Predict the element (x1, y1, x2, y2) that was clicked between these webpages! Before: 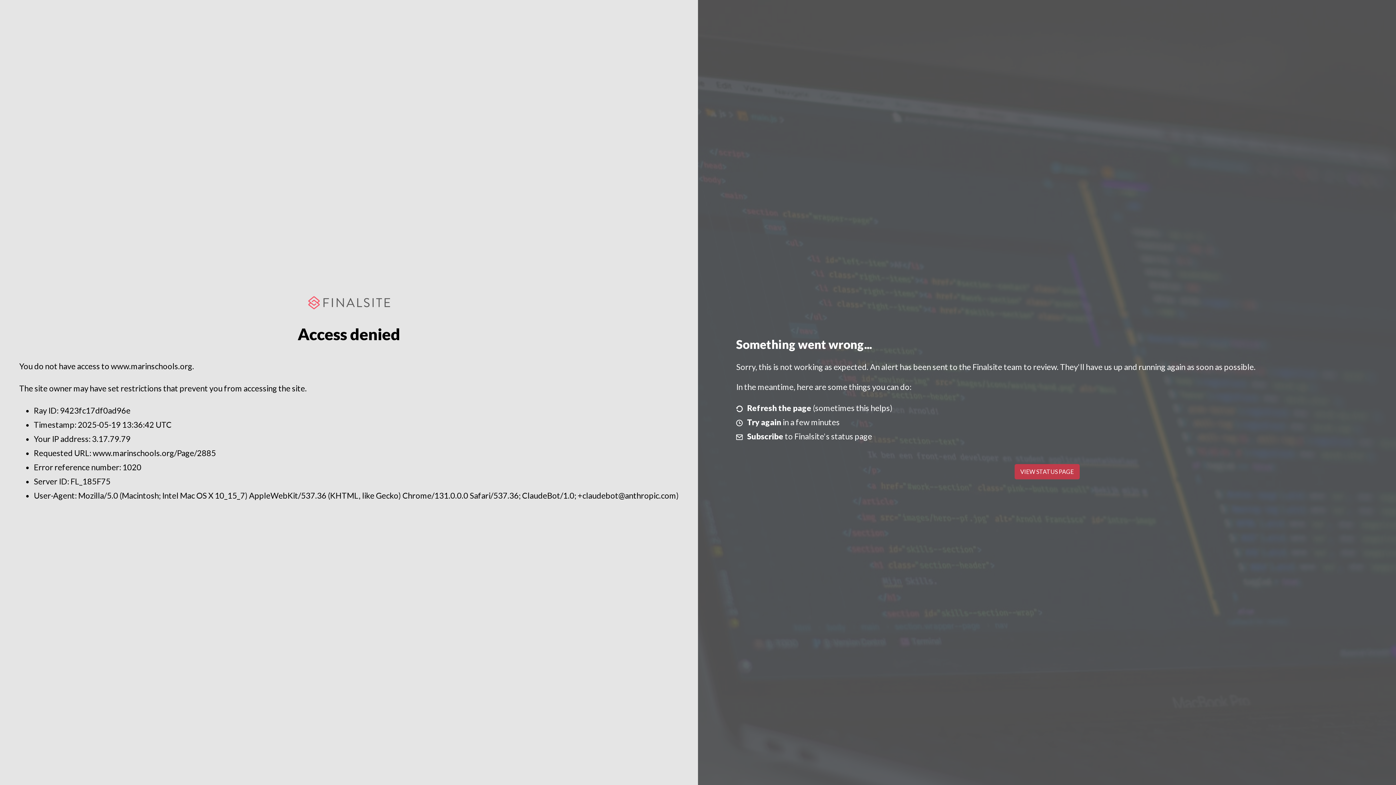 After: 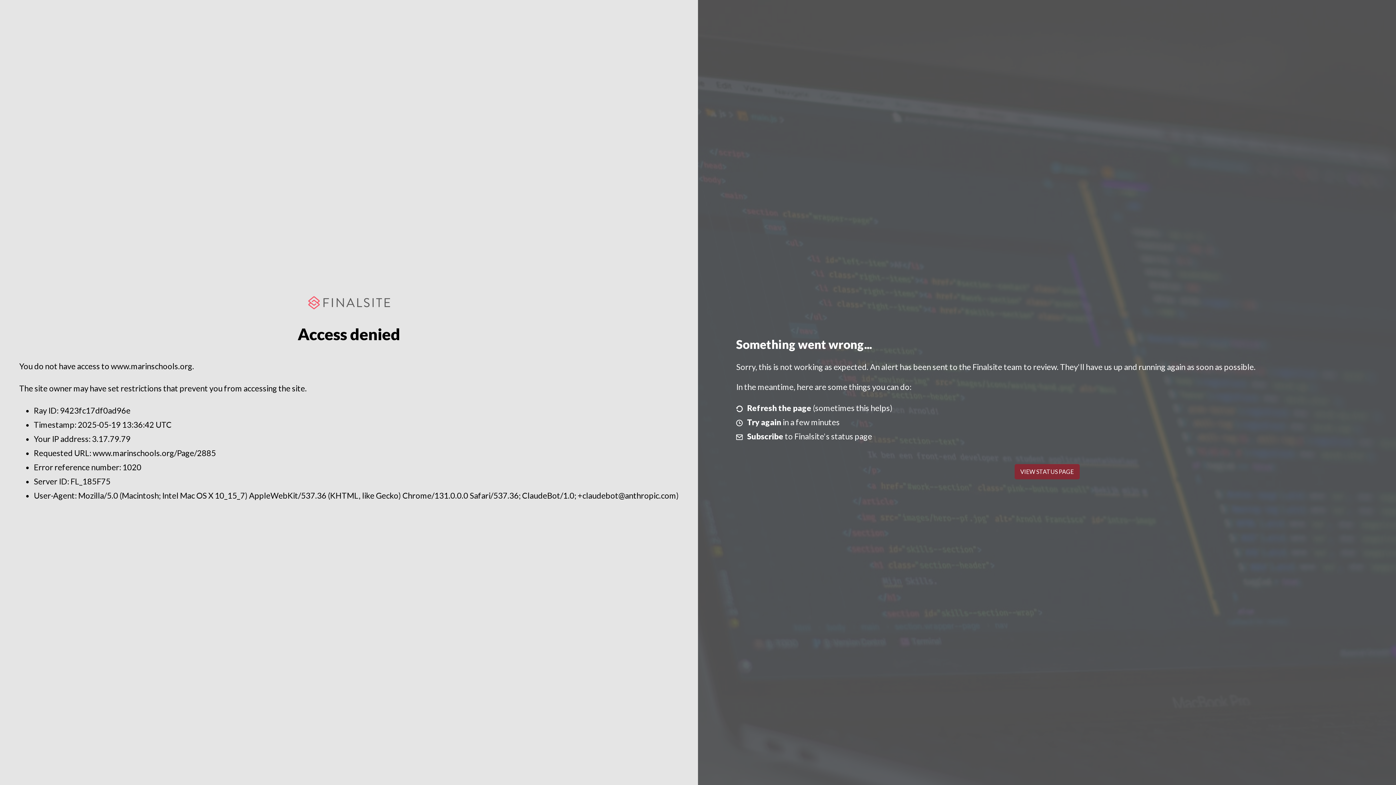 Action: label: VIEW STATUS PAGE bbox: (1014, 464, 1079, 479)